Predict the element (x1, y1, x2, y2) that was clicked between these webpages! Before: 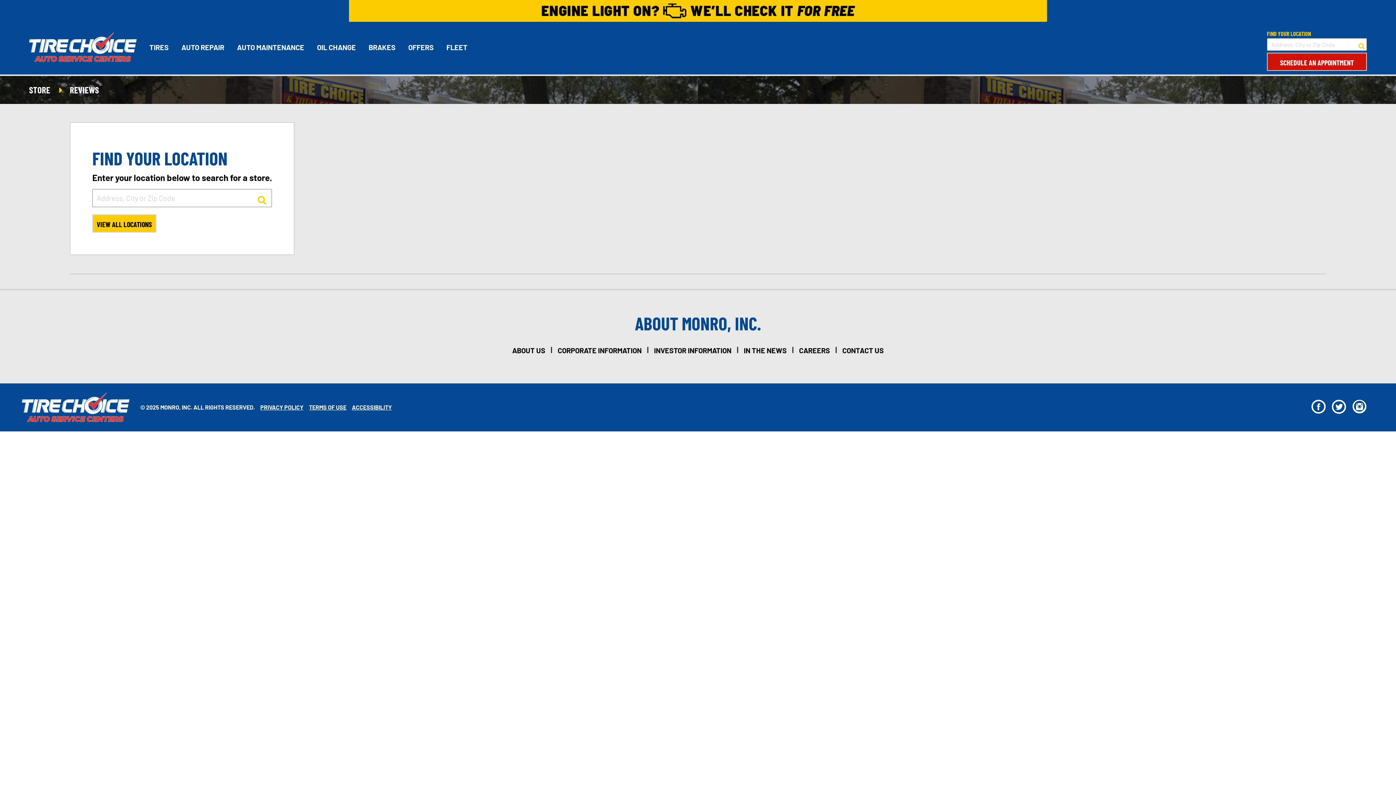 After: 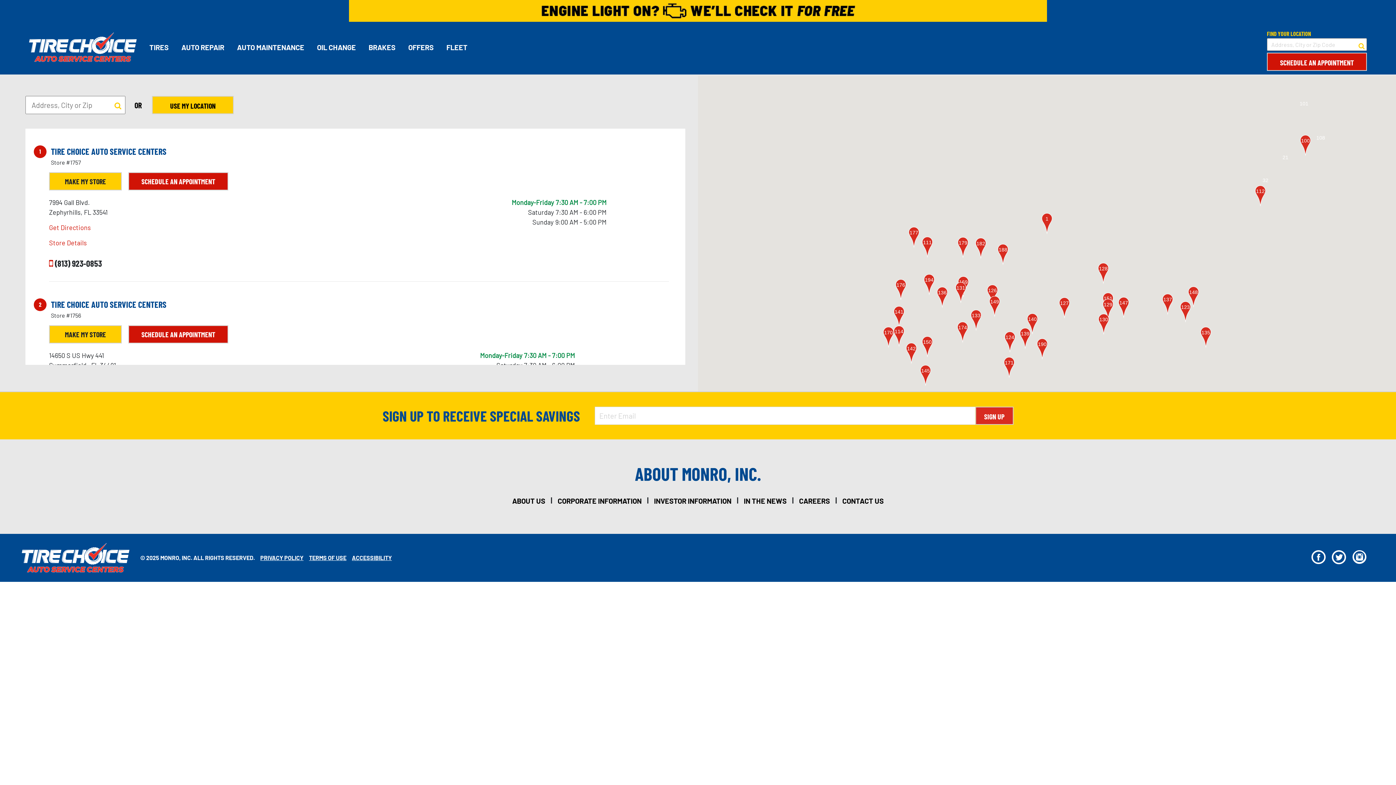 Action: label: VIEW ALL LOCATIONS bbox: (92, 214, 156, 232)